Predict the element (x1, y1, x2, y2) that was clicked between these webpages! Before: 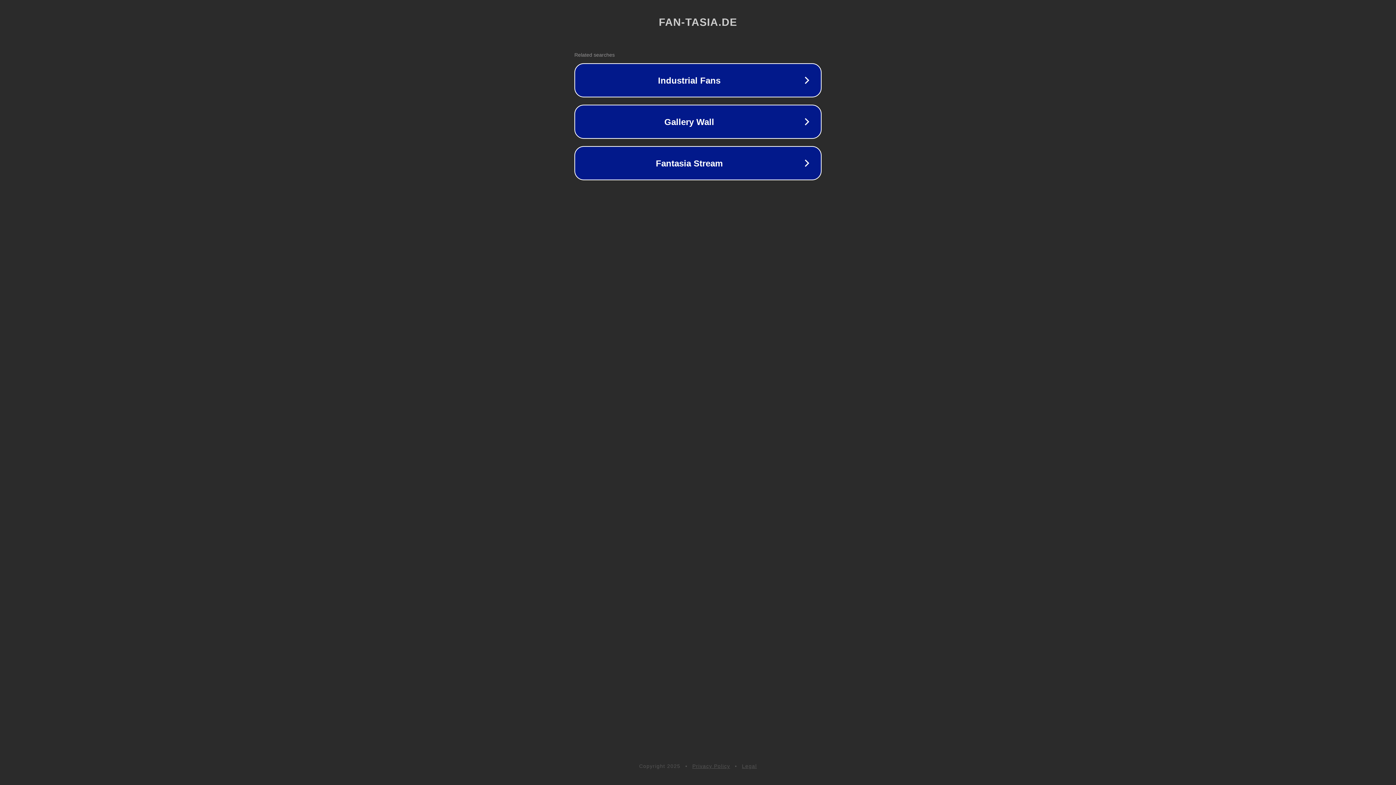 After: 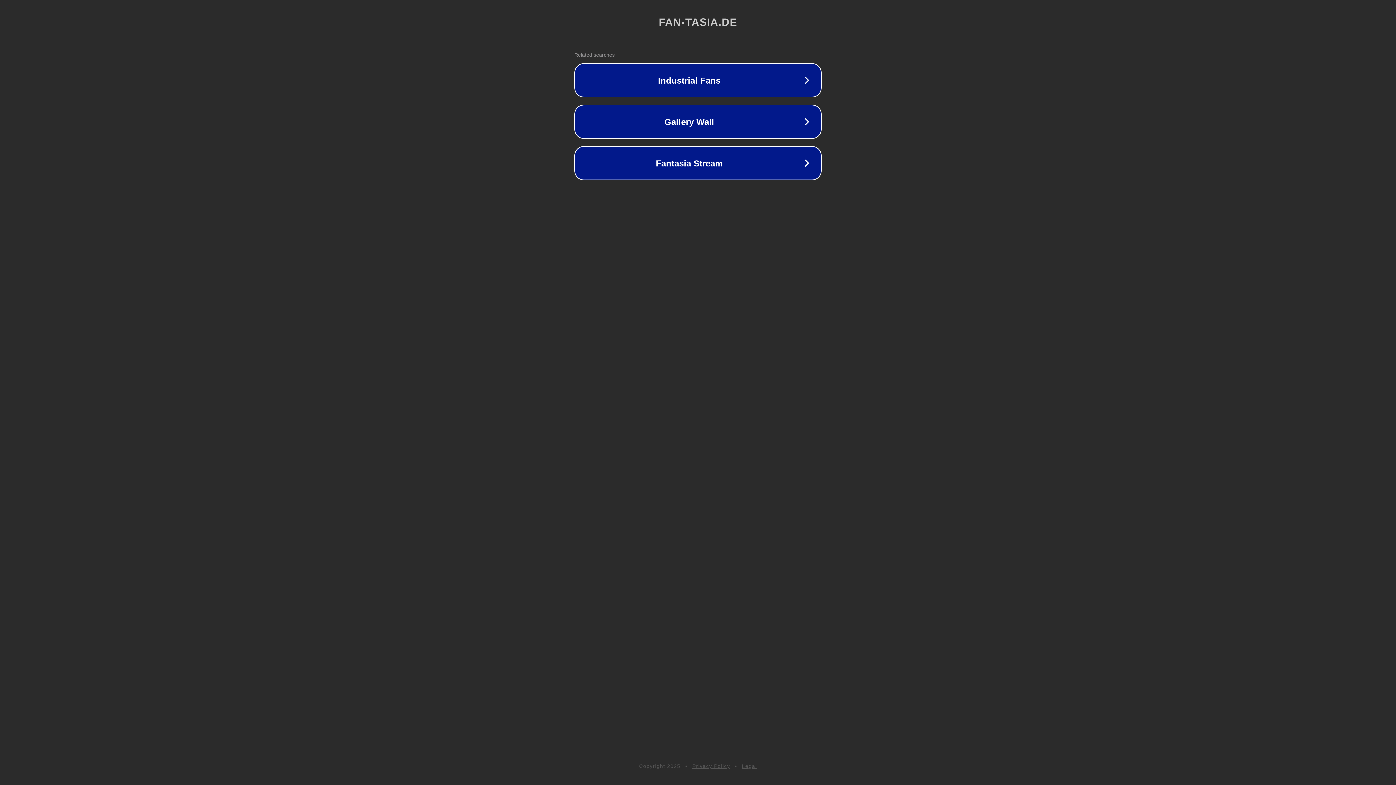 Action: bbox: (742, 763, 757, 769) label: Legal